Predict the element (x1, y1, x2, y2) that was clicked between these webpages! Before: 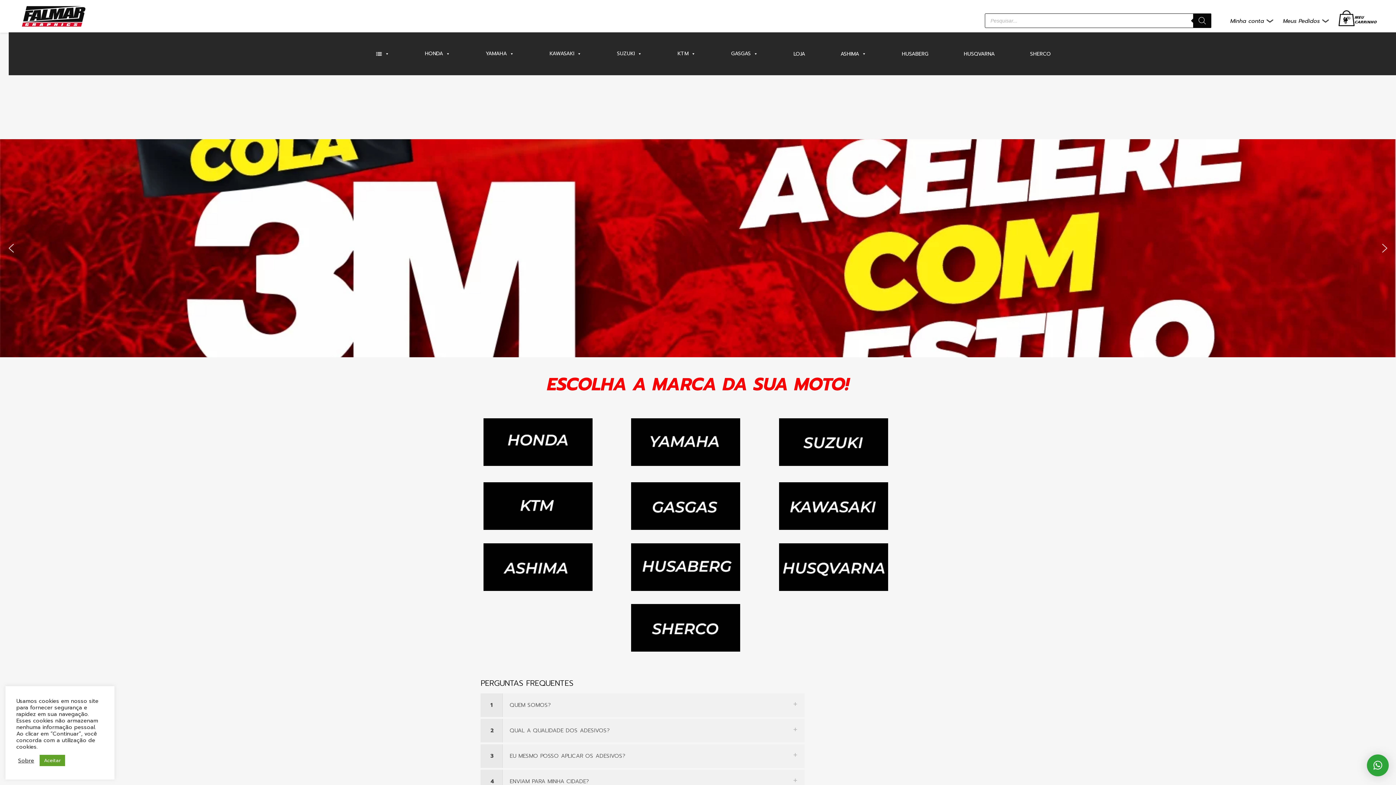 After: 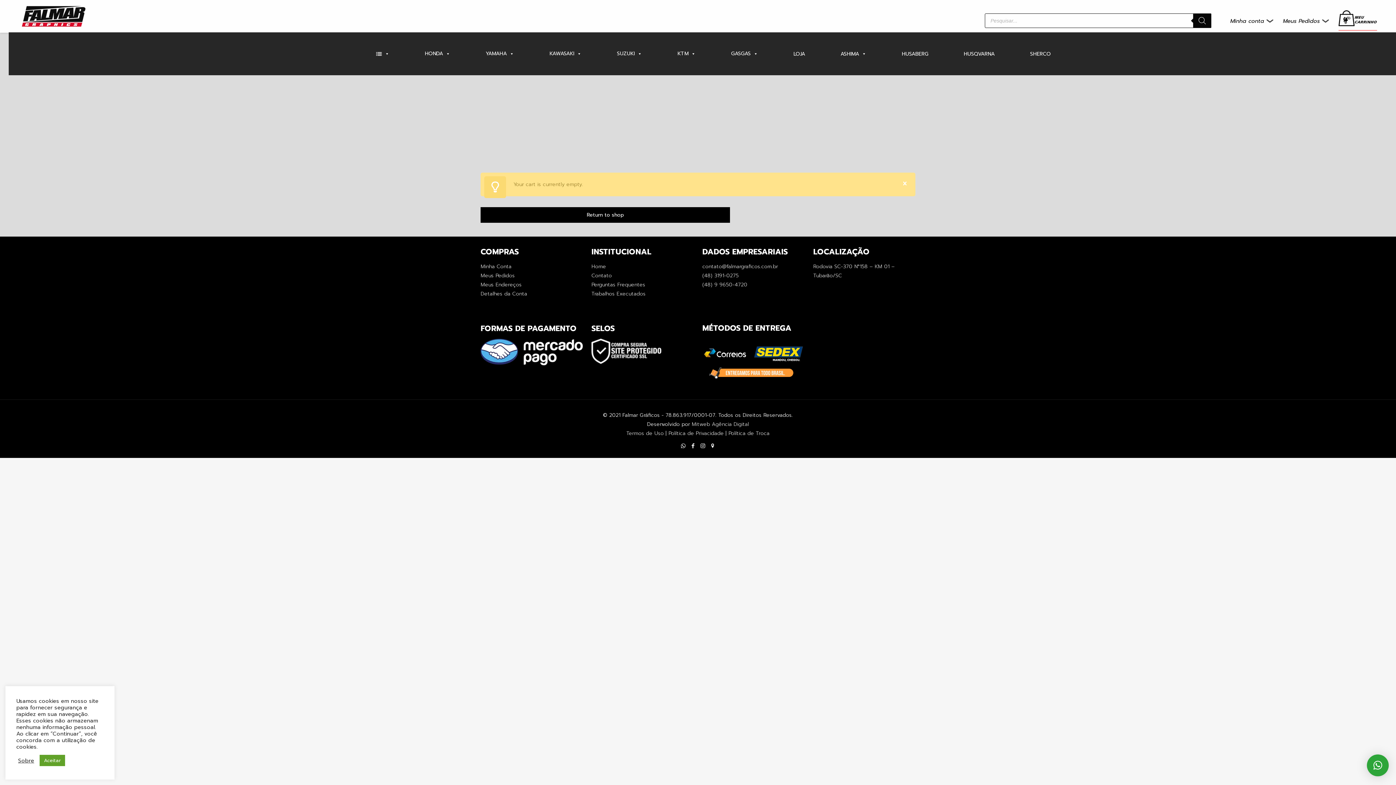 Action: bbox: (1334, 0, 1382, 45)